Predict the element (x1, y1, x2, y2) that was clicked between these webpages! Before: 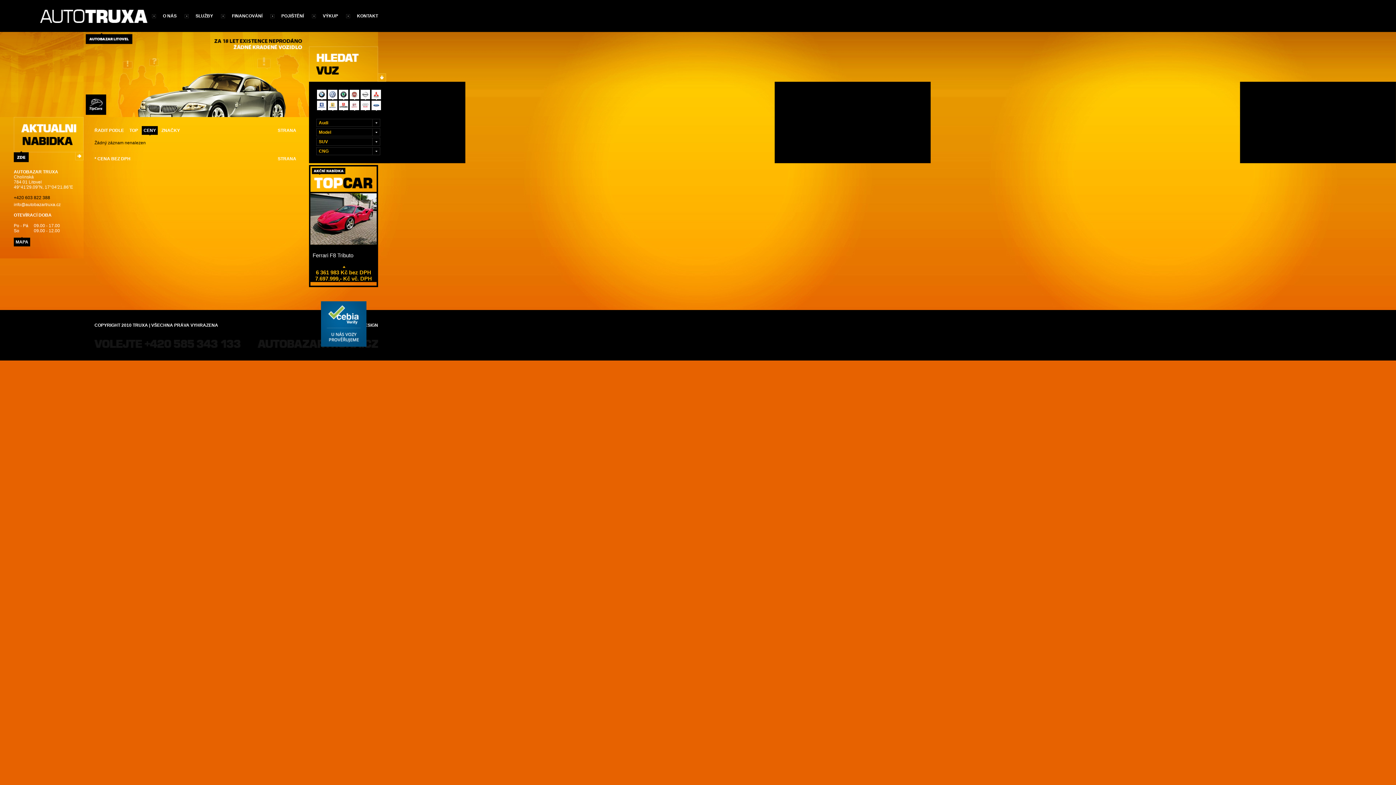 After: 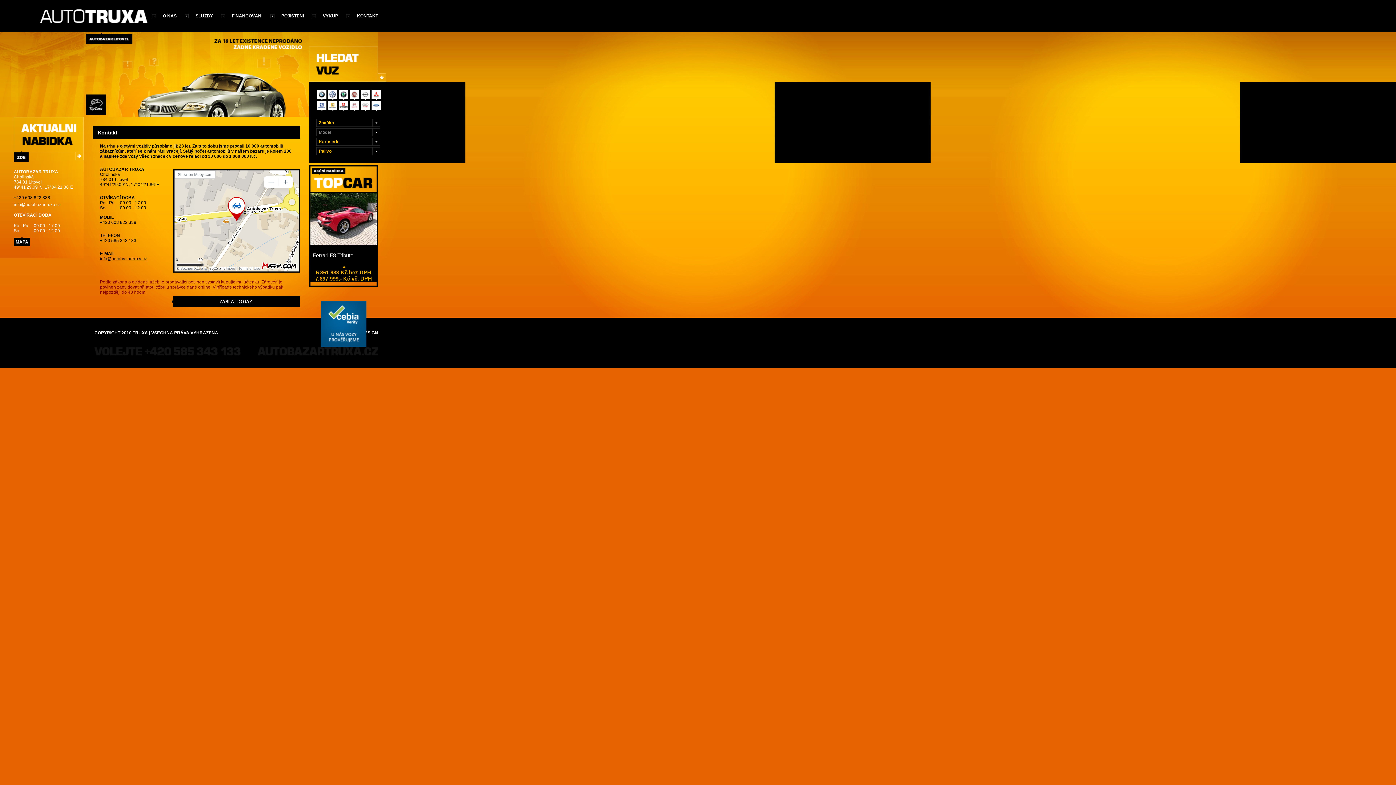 Action: bbox: (357, 13, 378, 18) label: KONTAKT